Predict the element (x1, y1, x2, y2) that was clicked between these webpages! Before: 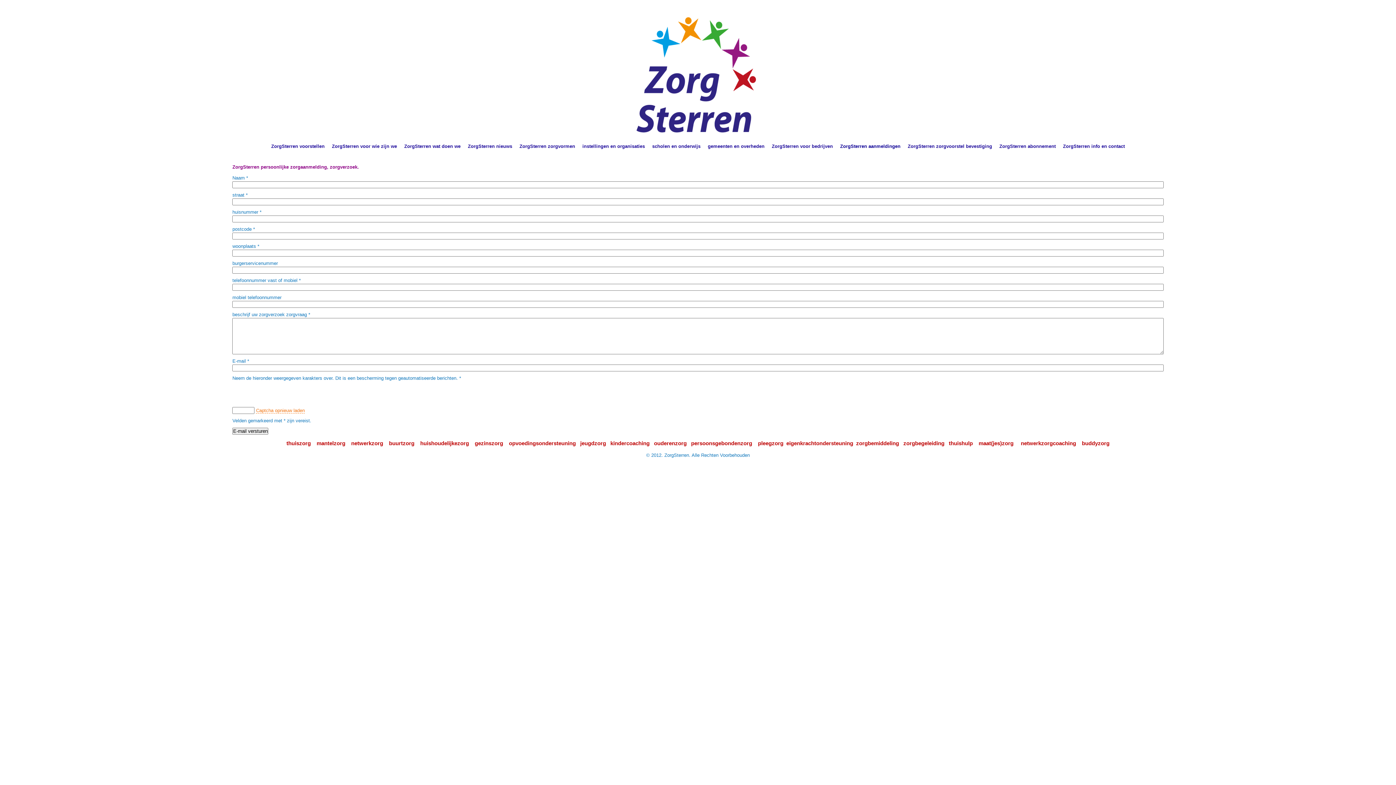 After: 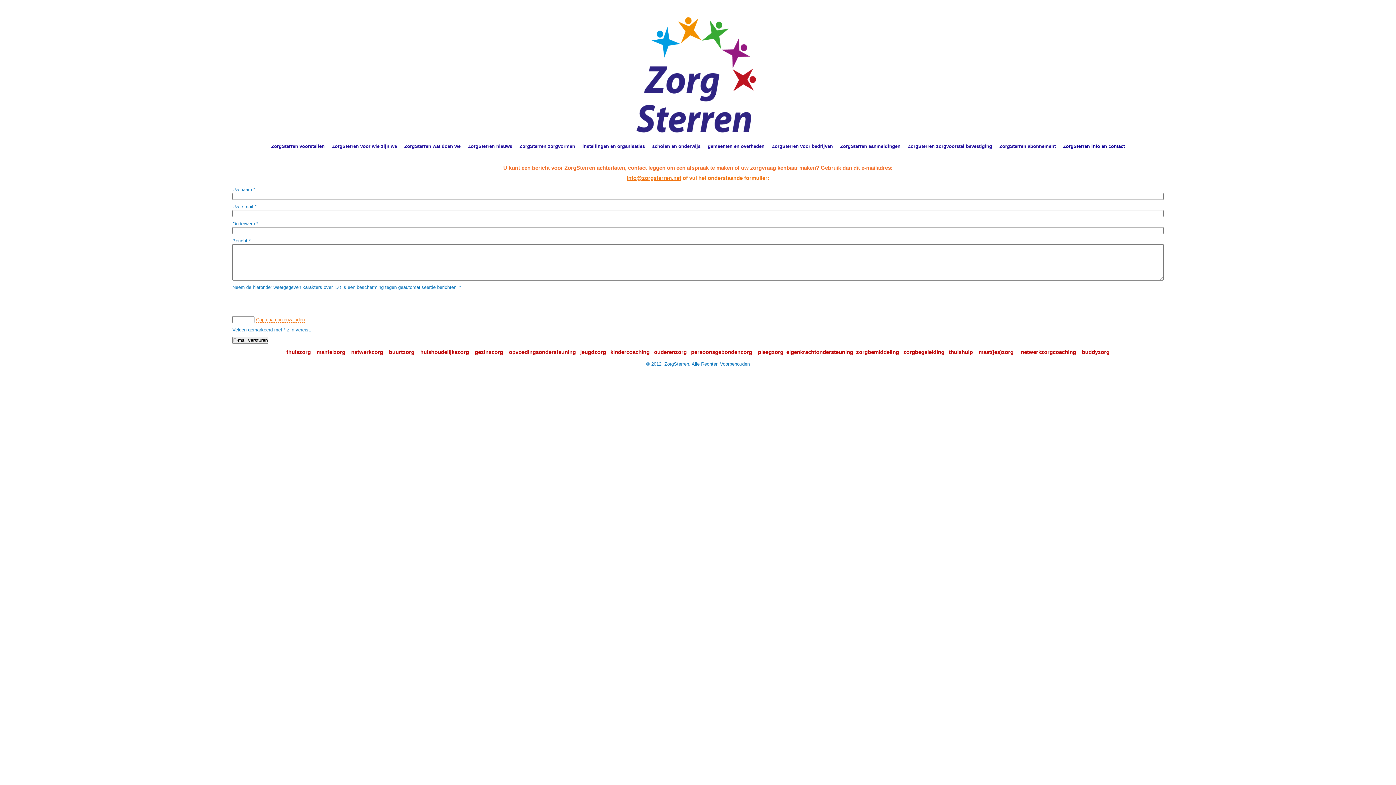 Action: bbox: (1059, 141, 1128, 152) label: ZorgSterren info en contact